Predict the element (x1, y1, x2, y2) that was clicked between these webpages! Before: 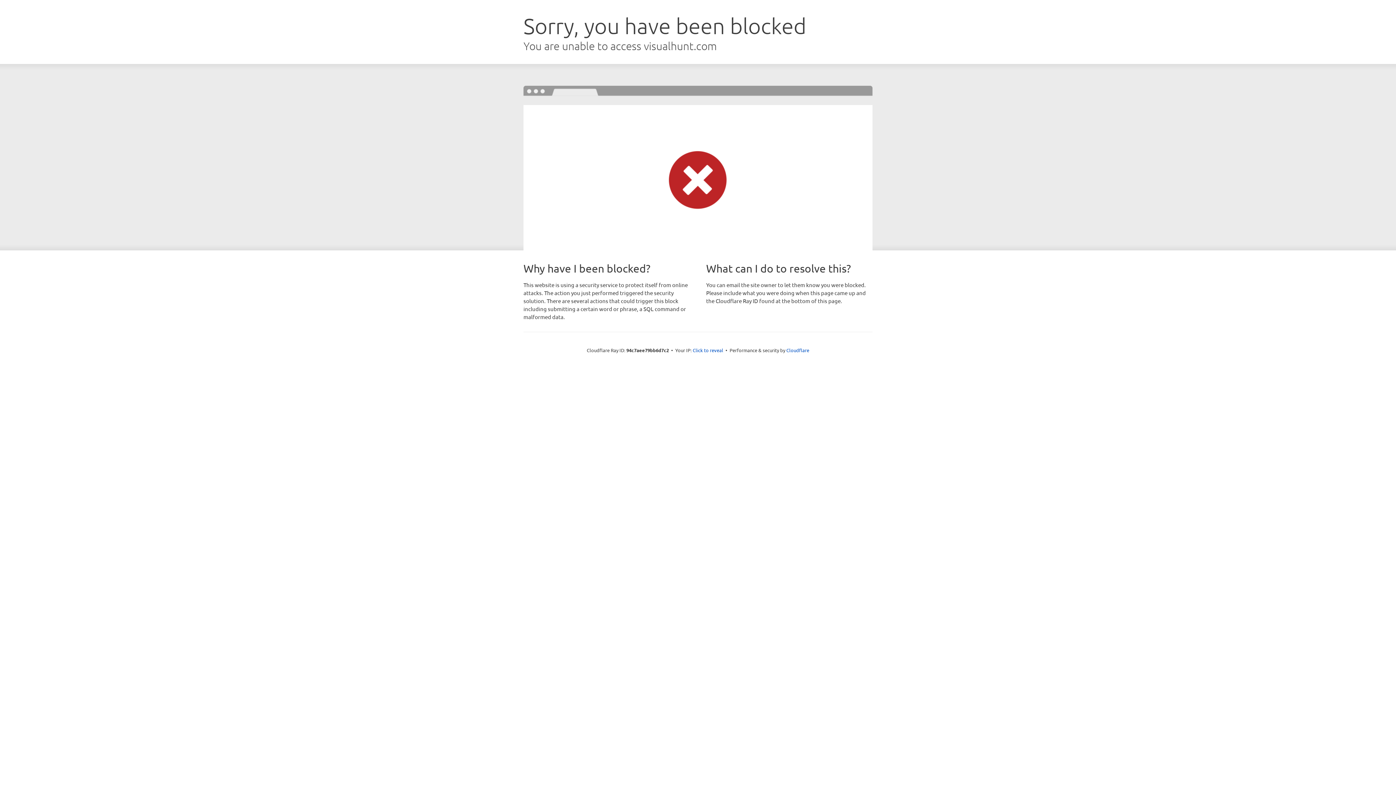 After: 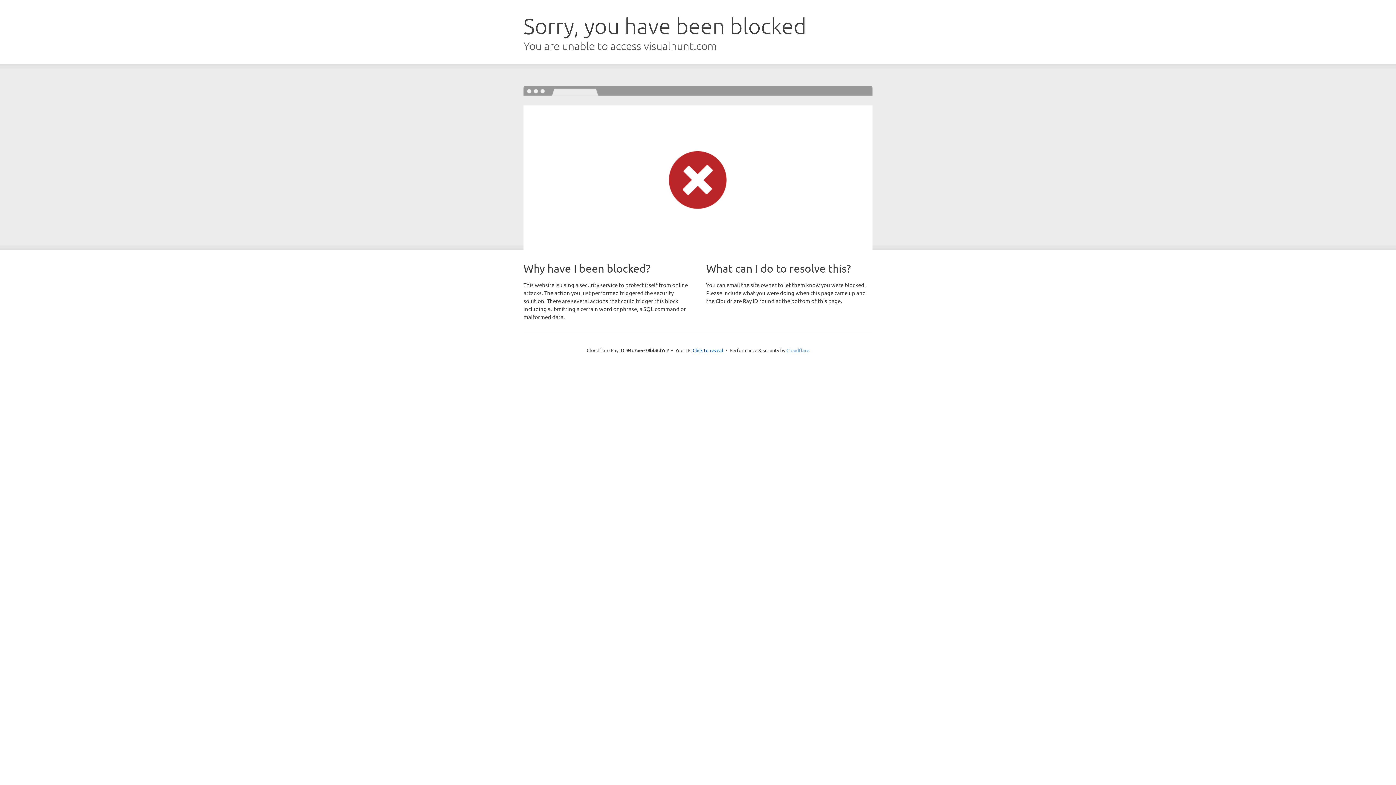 Action: label: Cloudflare bbox: (786, 347, 809, 353)